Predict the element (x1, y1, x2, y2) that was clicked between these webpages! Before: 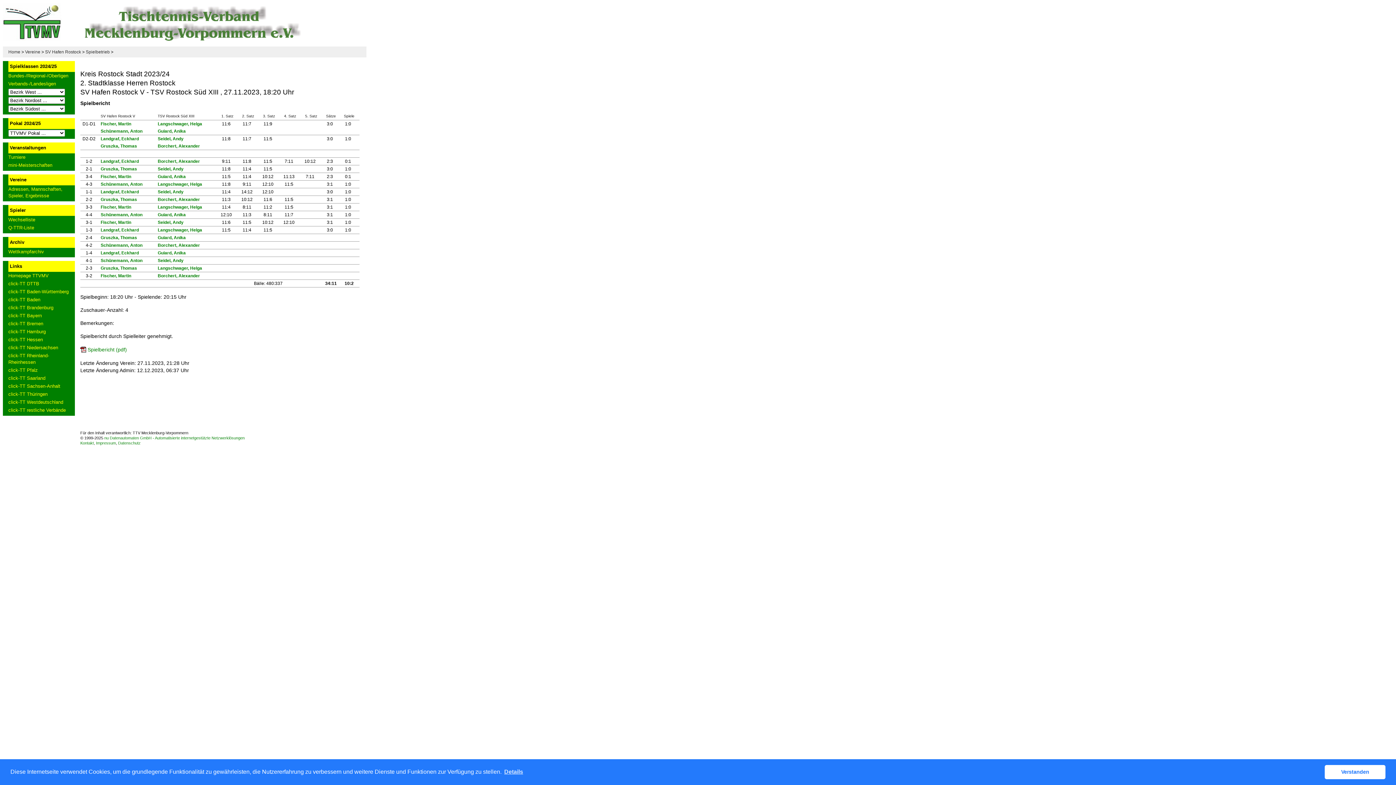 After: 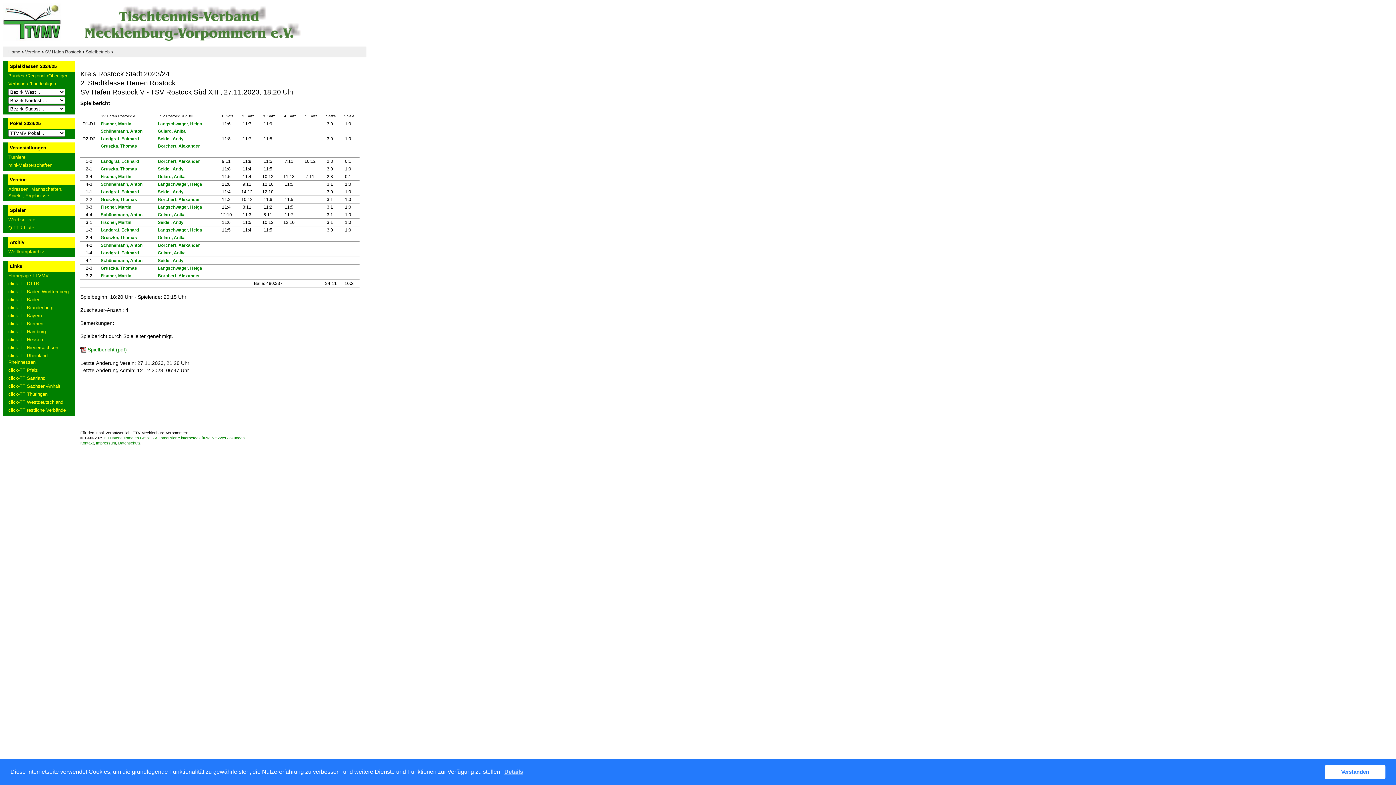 Action: bbox: (8, 162, 74, 168) label: mini-Meisterschaften